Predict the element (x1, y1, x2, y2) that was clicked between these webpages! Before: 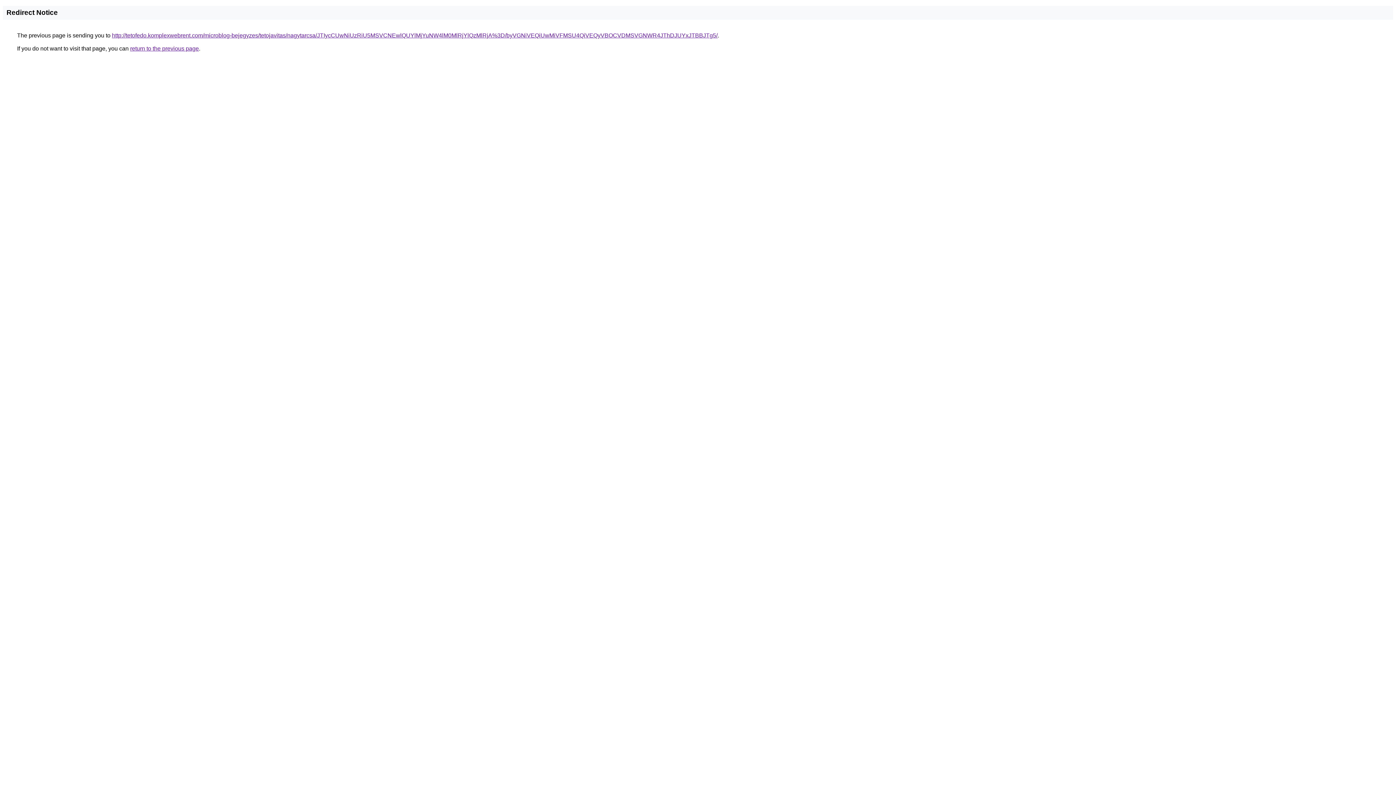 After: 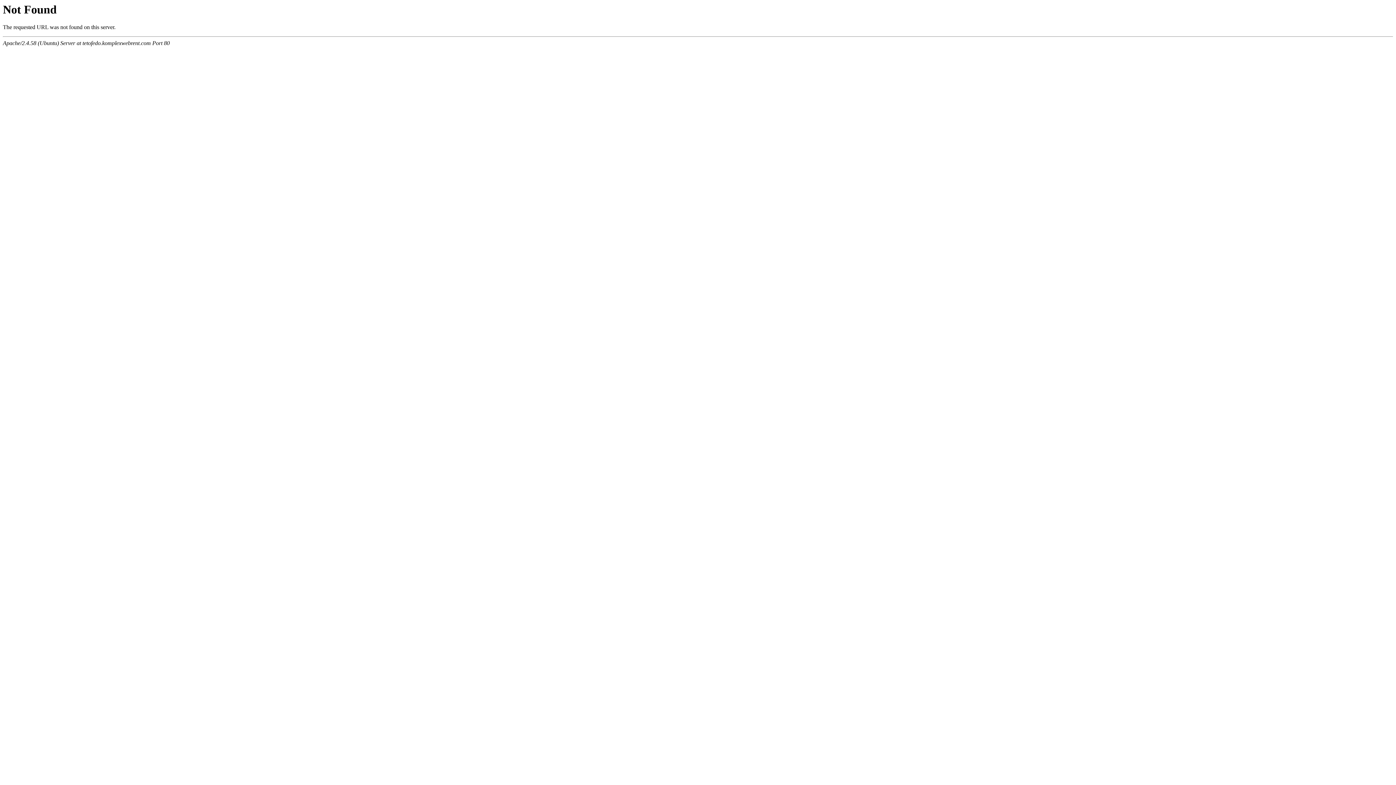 Action: bbox: (112, 32, 717, 38) label: http://tetofedo.komplexwebrent.com/microblog-bejegyzes/tetojavitas/nagytarcsa/JTIycCUwNiUzRiU5MSVCNEwlQUYlMjYuNW4lM0MlRjYlQzMlRjA%3D/byVGNiVEQiUwMiVFMSU4QiVEQyVBOCVDMSVGNWR4JThDJUYxJTBBJTg5/